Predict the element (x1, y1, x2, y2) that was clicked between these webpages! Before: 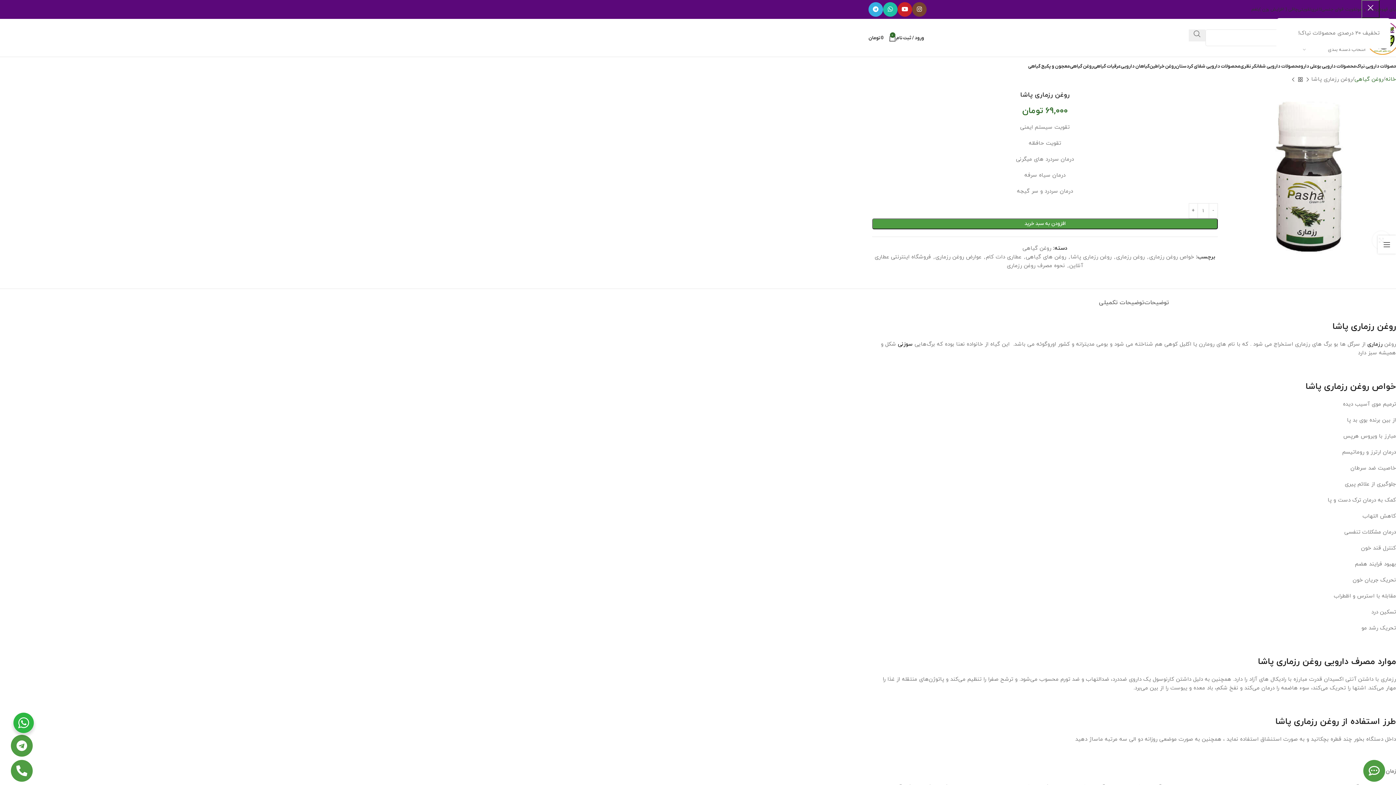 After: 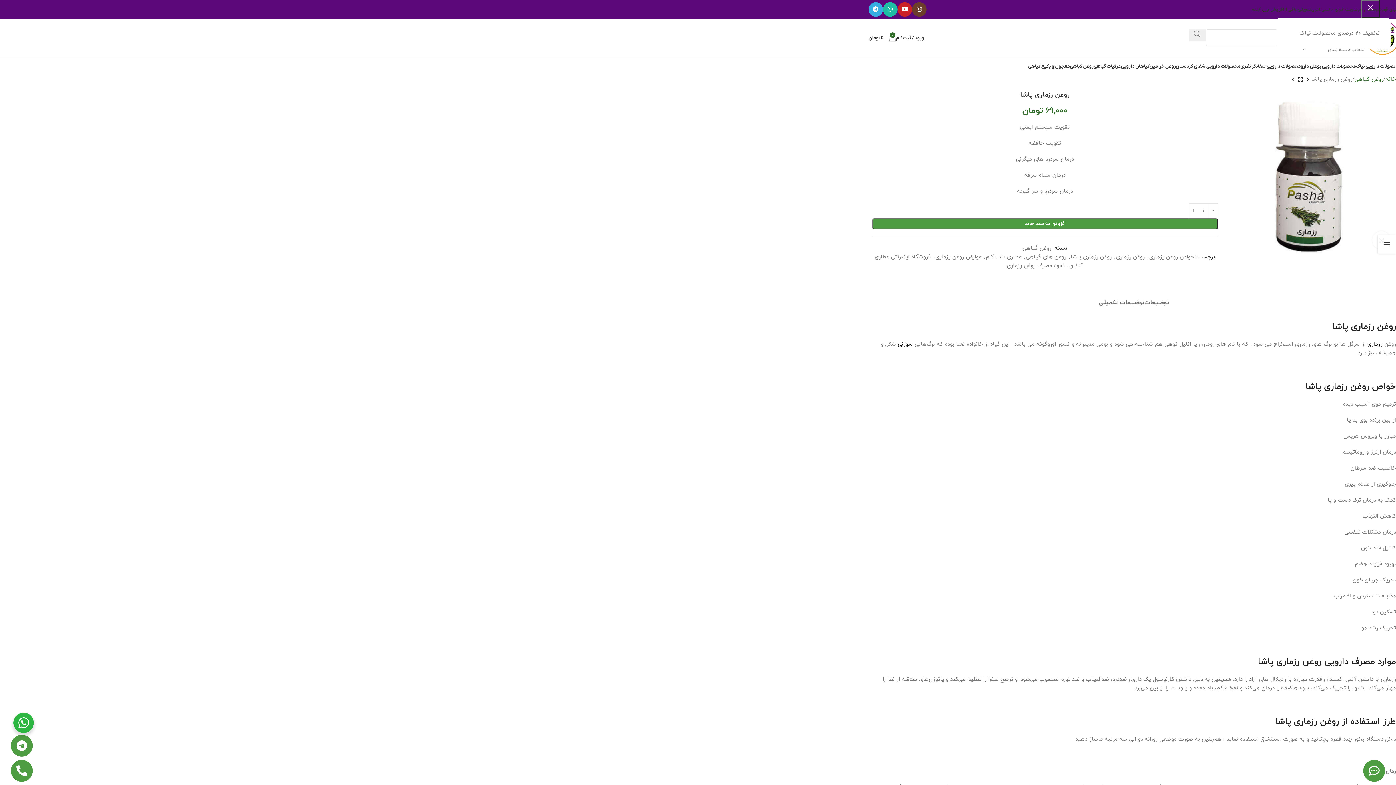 Action: label: لینک اینستاگرام bbox: (912, 2, 926, 16)